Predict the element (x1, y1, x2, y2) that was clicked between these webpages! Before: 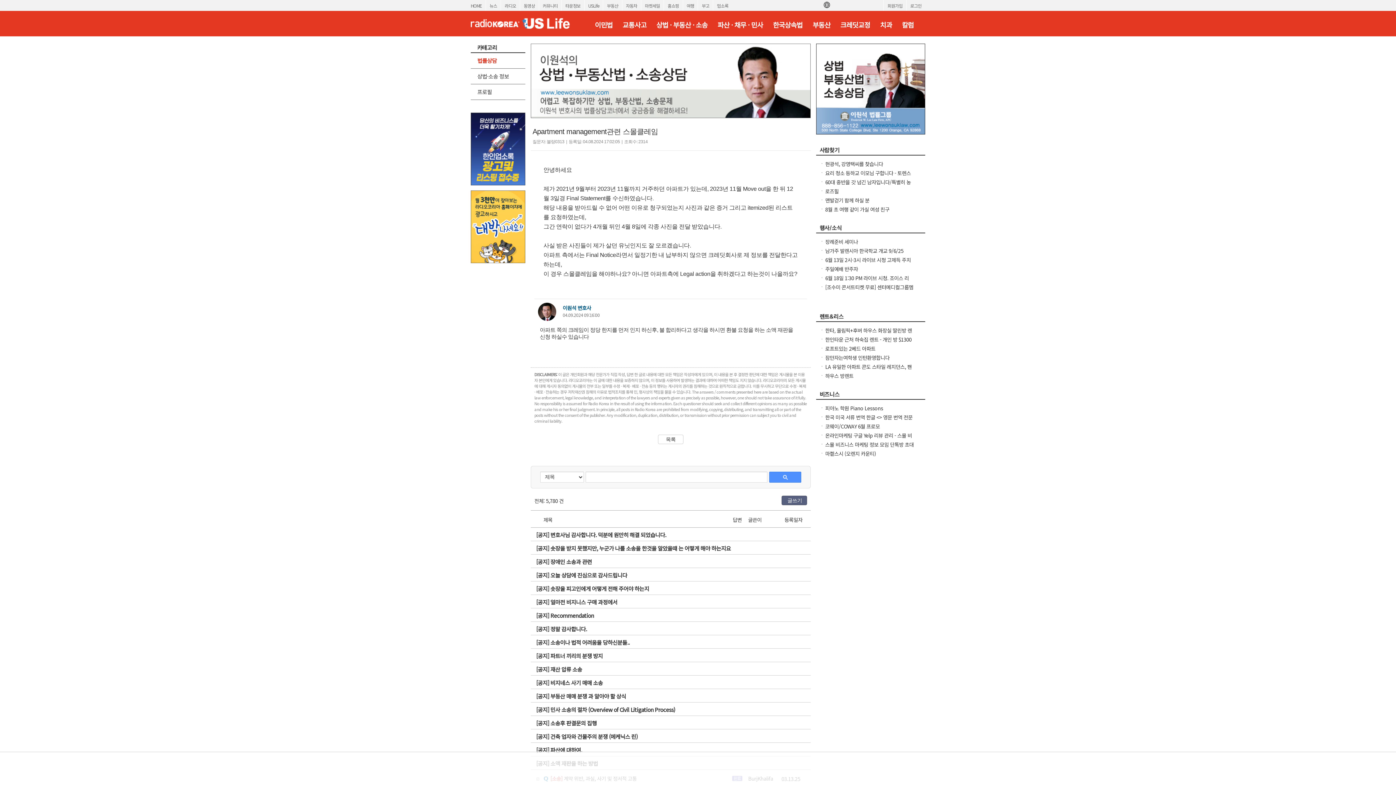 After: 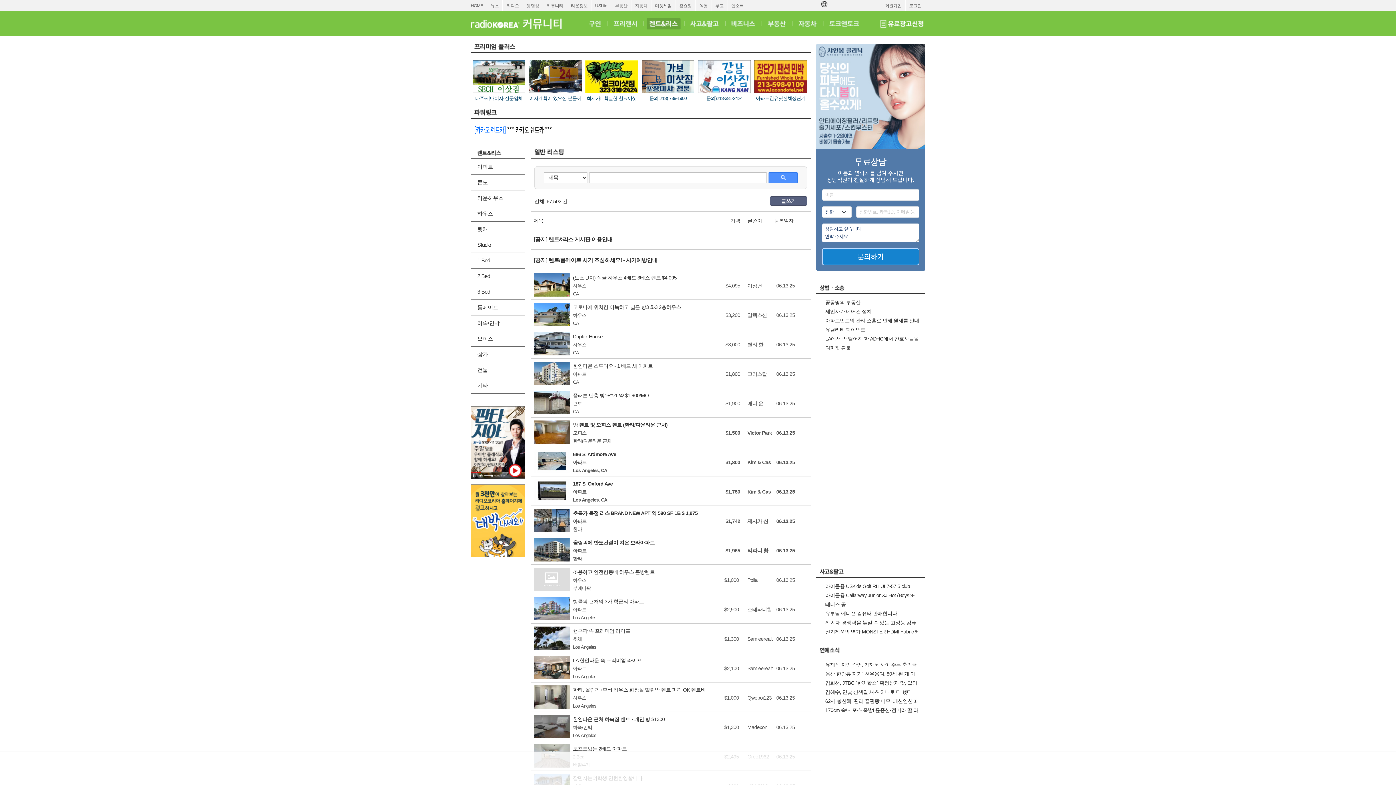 Action: label: 렌트&리스 bbox: (820, 313, 921, 323)